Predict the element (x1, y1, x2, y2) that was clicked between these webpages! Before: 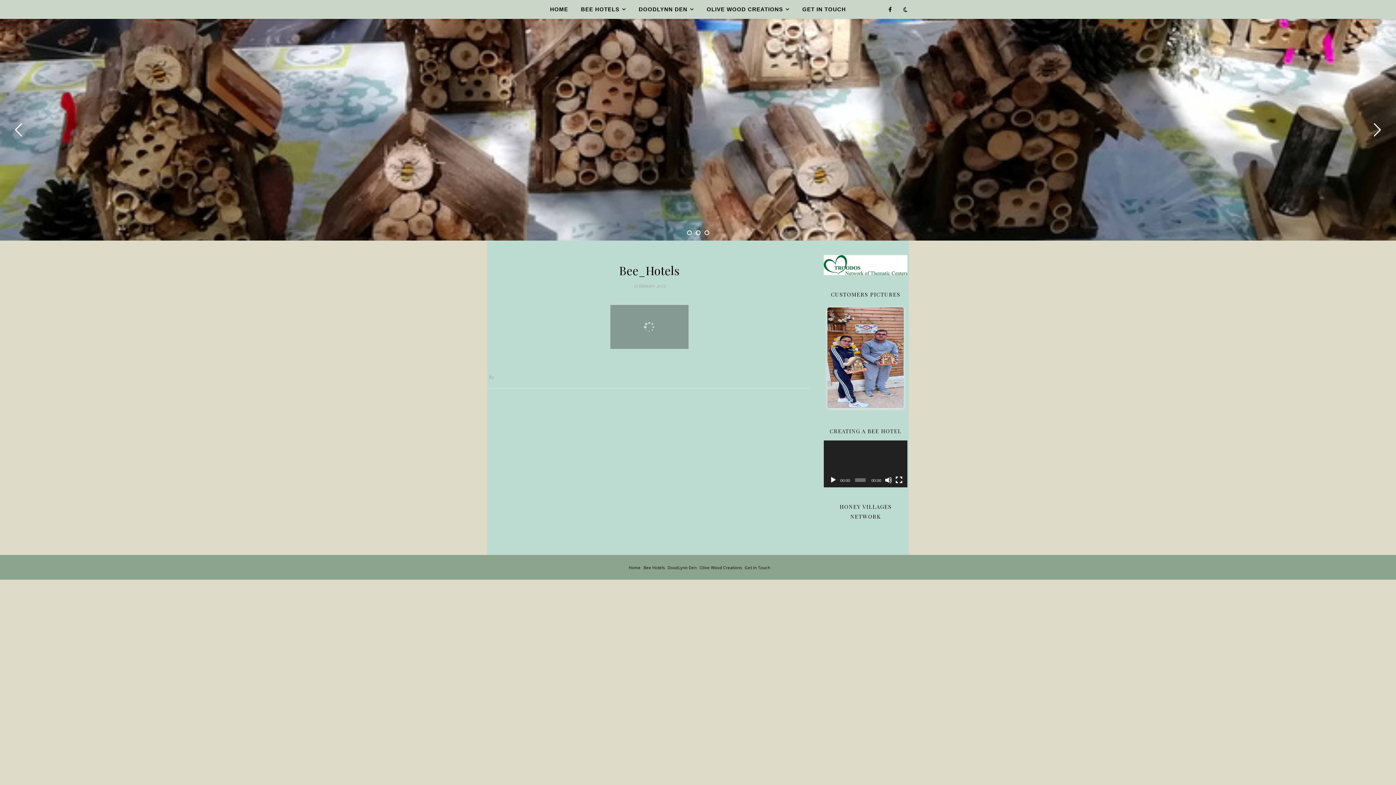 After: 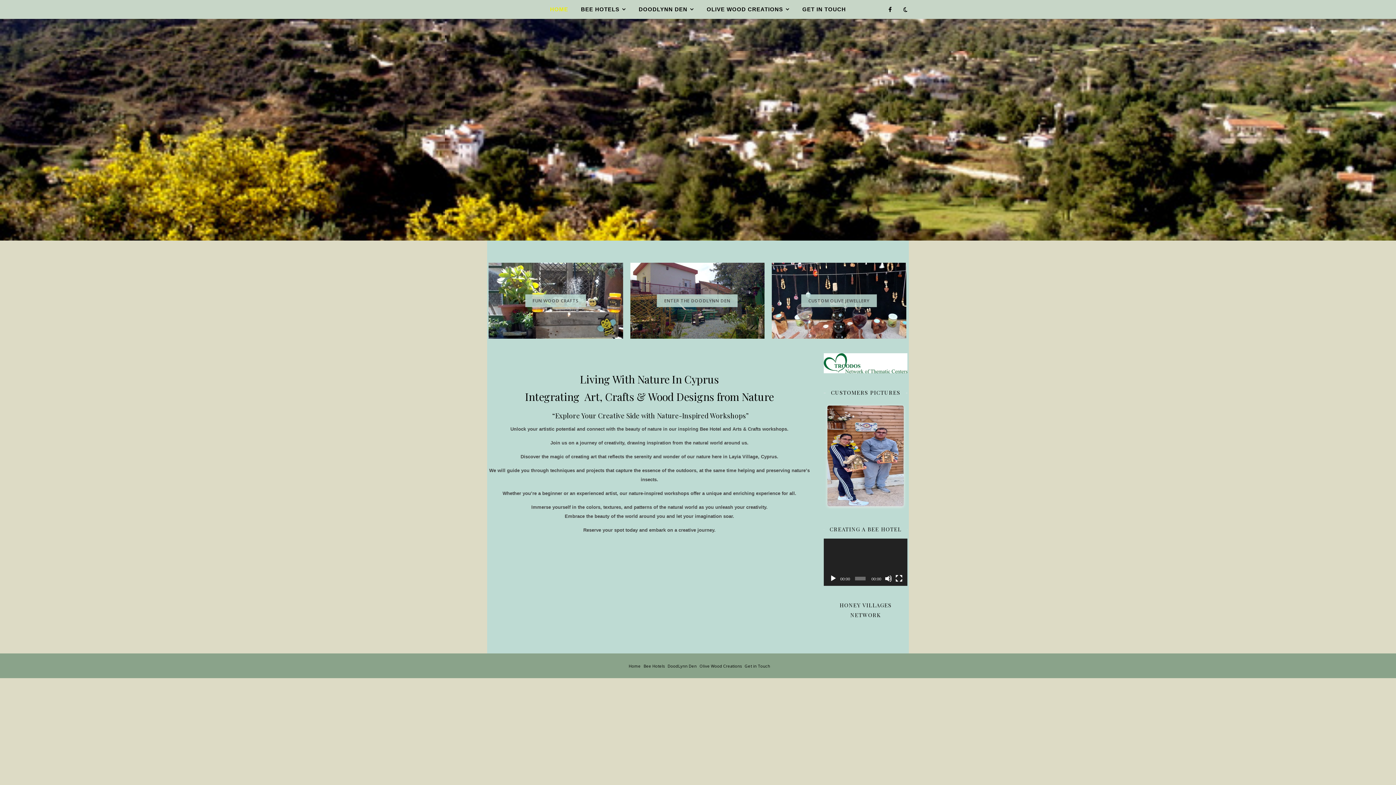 Action: bbox: (550, 0, 574, 18) label: HOME